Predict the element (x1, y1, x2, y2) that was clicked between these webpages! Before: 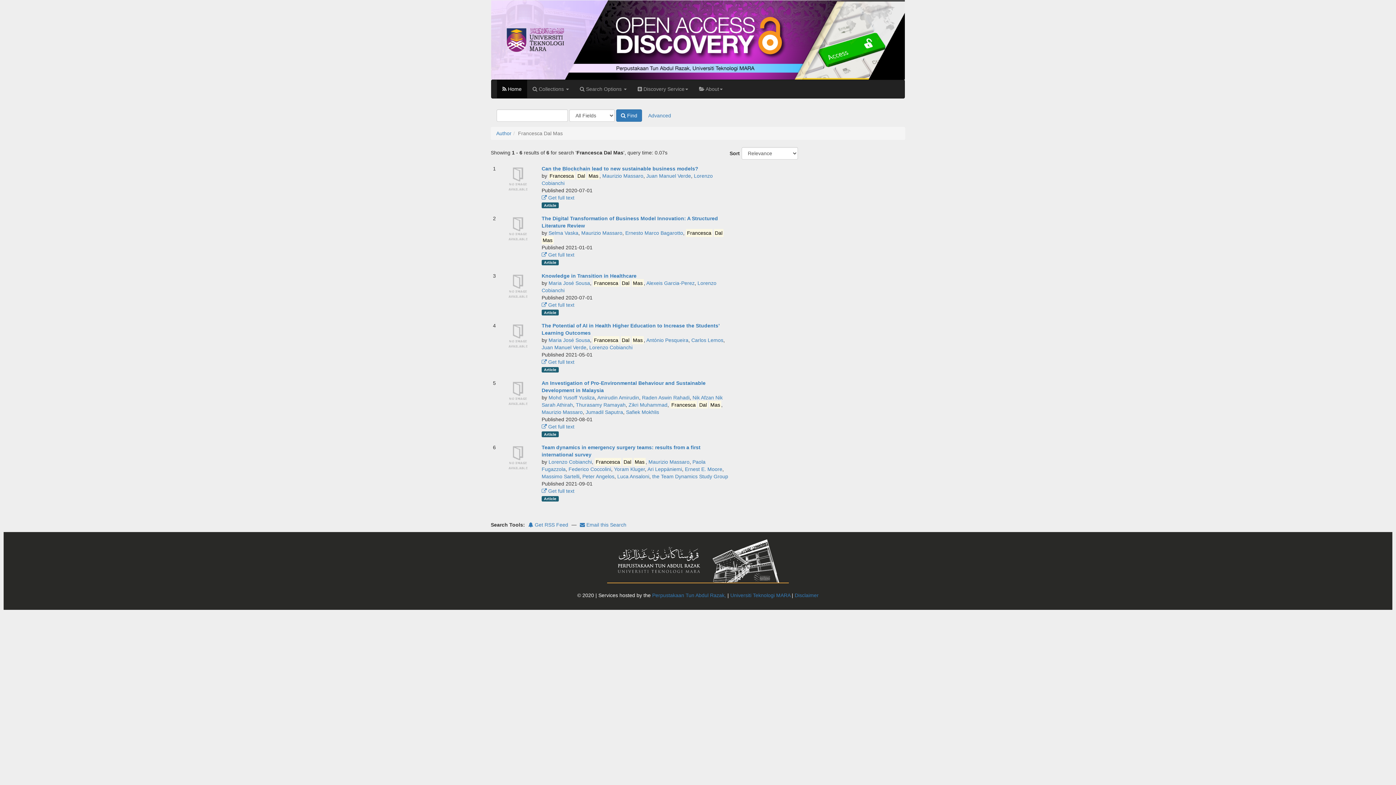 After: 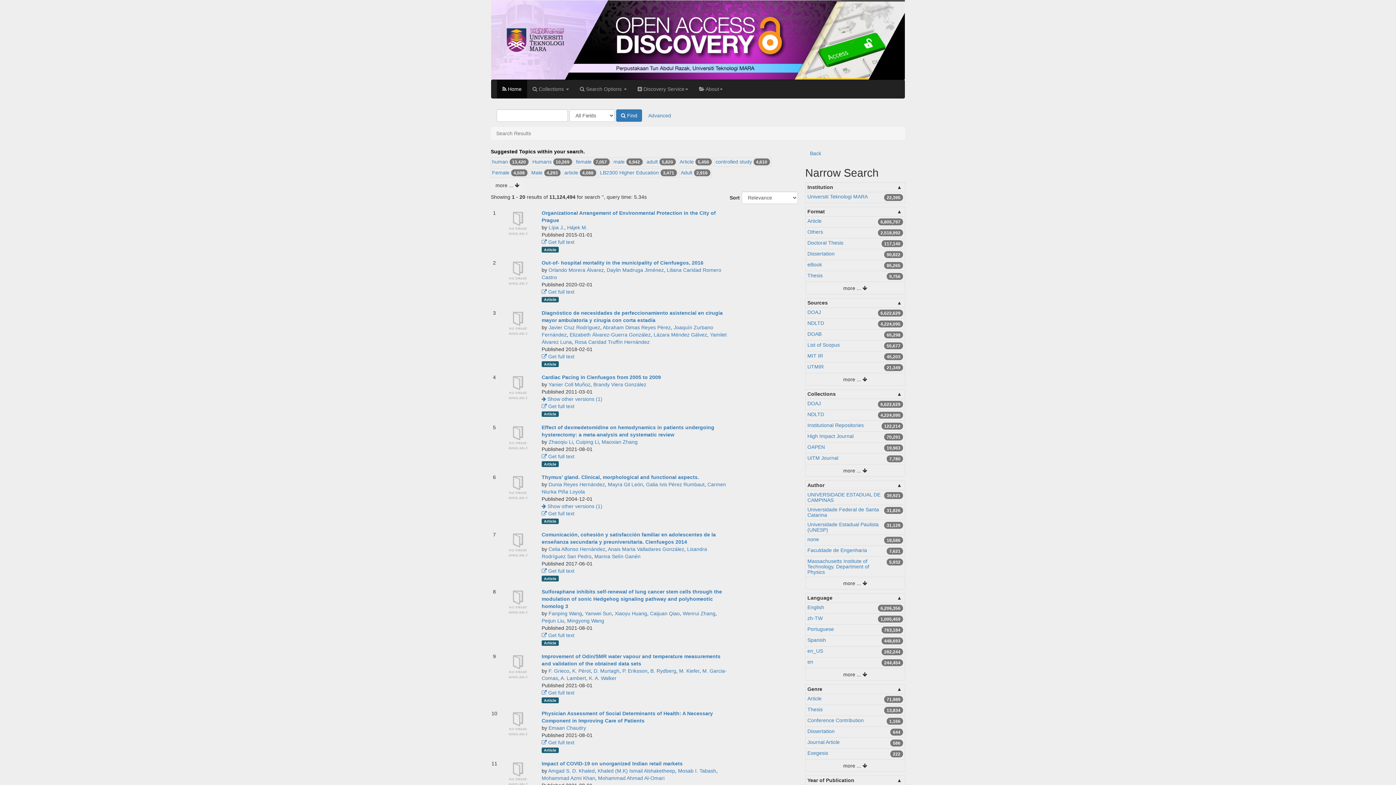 Action: label:  Find bbox: (616, 109, 642, 121)